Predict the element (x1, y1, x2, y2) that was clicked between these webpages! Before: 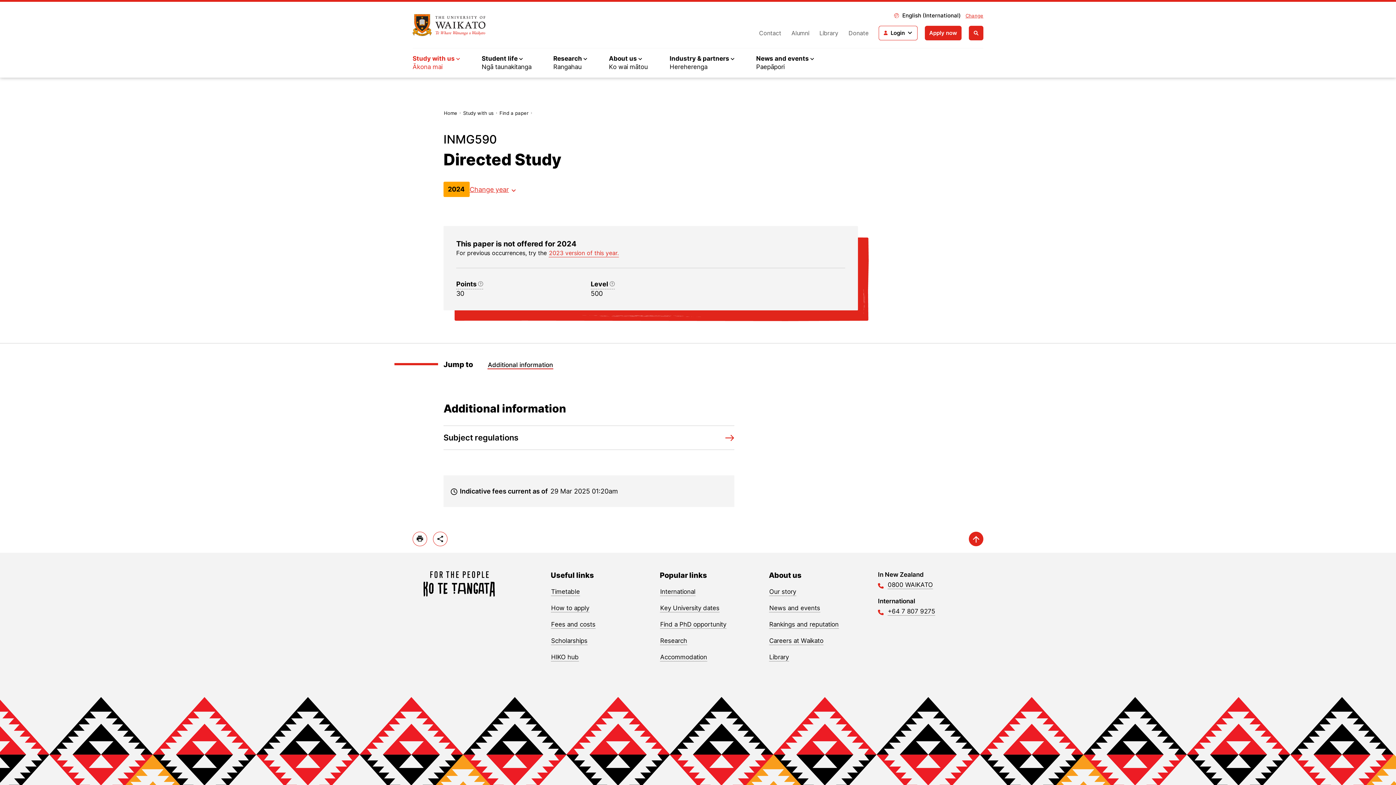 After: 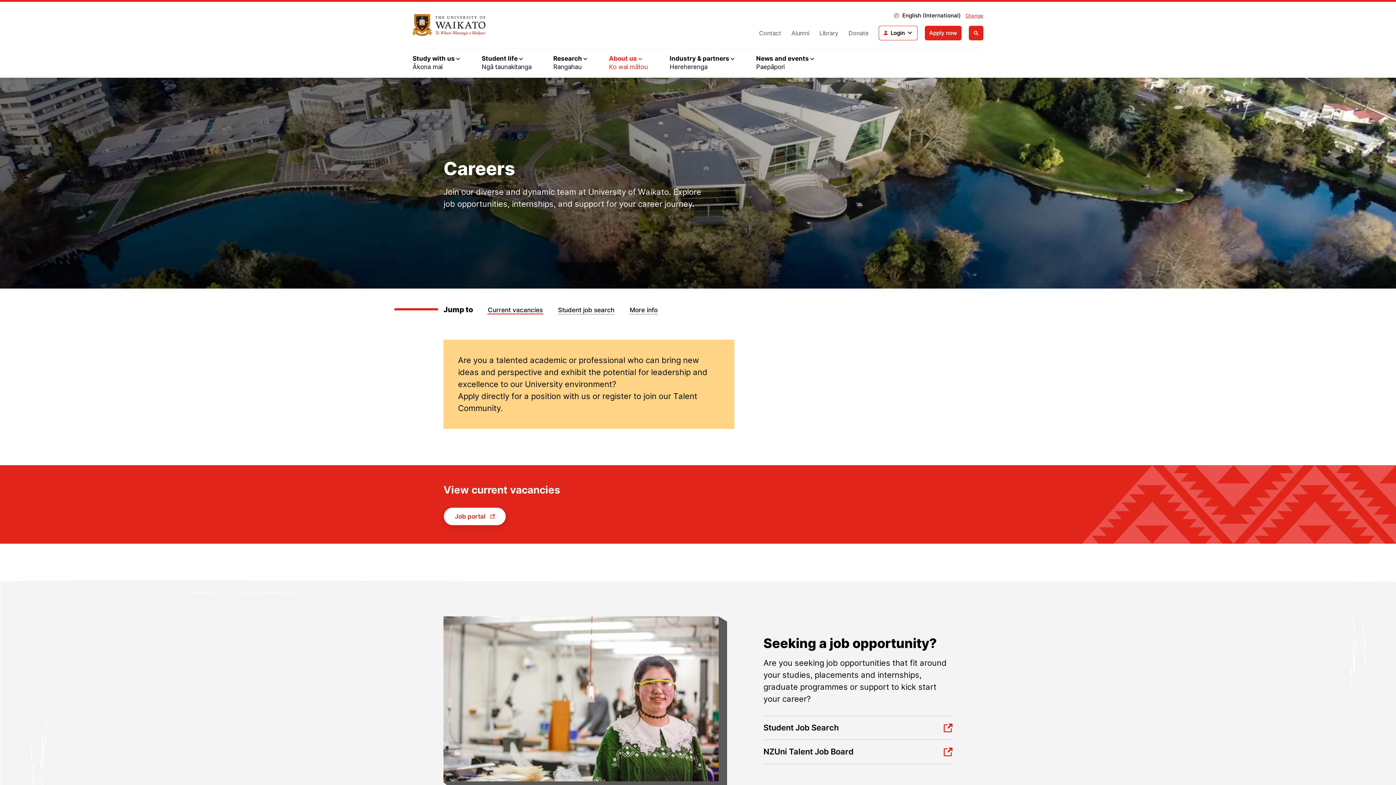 Action: bbox: (769, 637, 824, 645) label: Careers at Waikato